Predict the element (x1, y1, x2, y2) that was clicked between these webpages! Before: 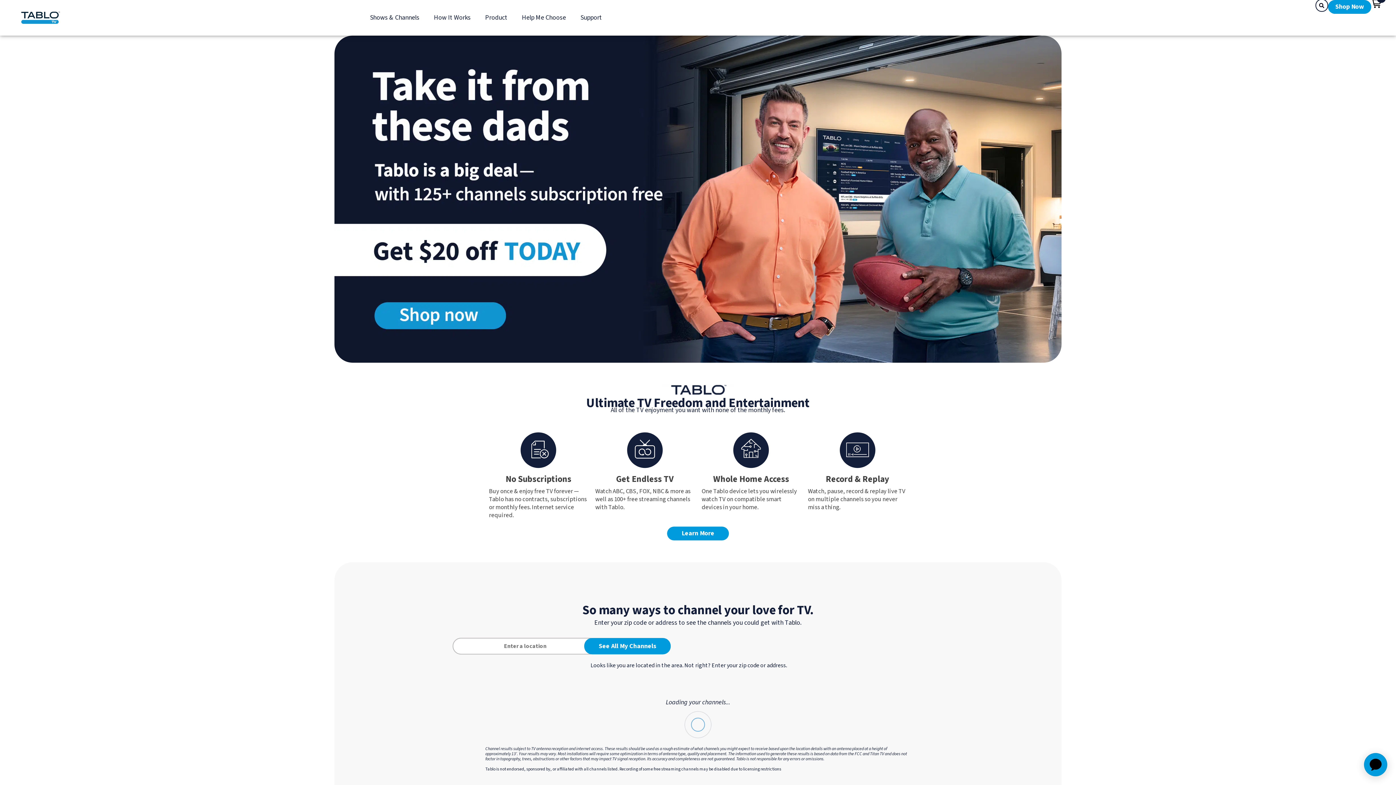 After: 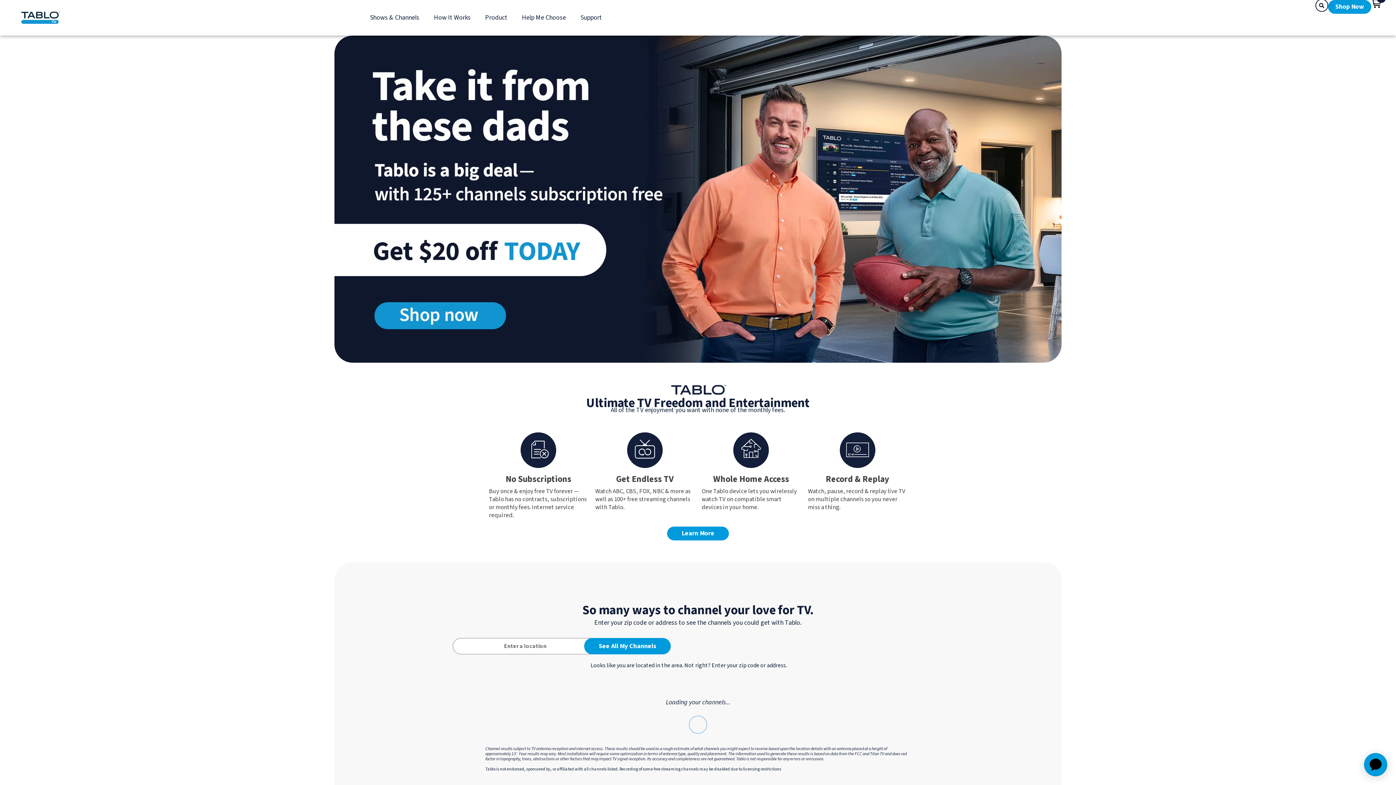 Action: bbox: (14, 5, 65, 30)